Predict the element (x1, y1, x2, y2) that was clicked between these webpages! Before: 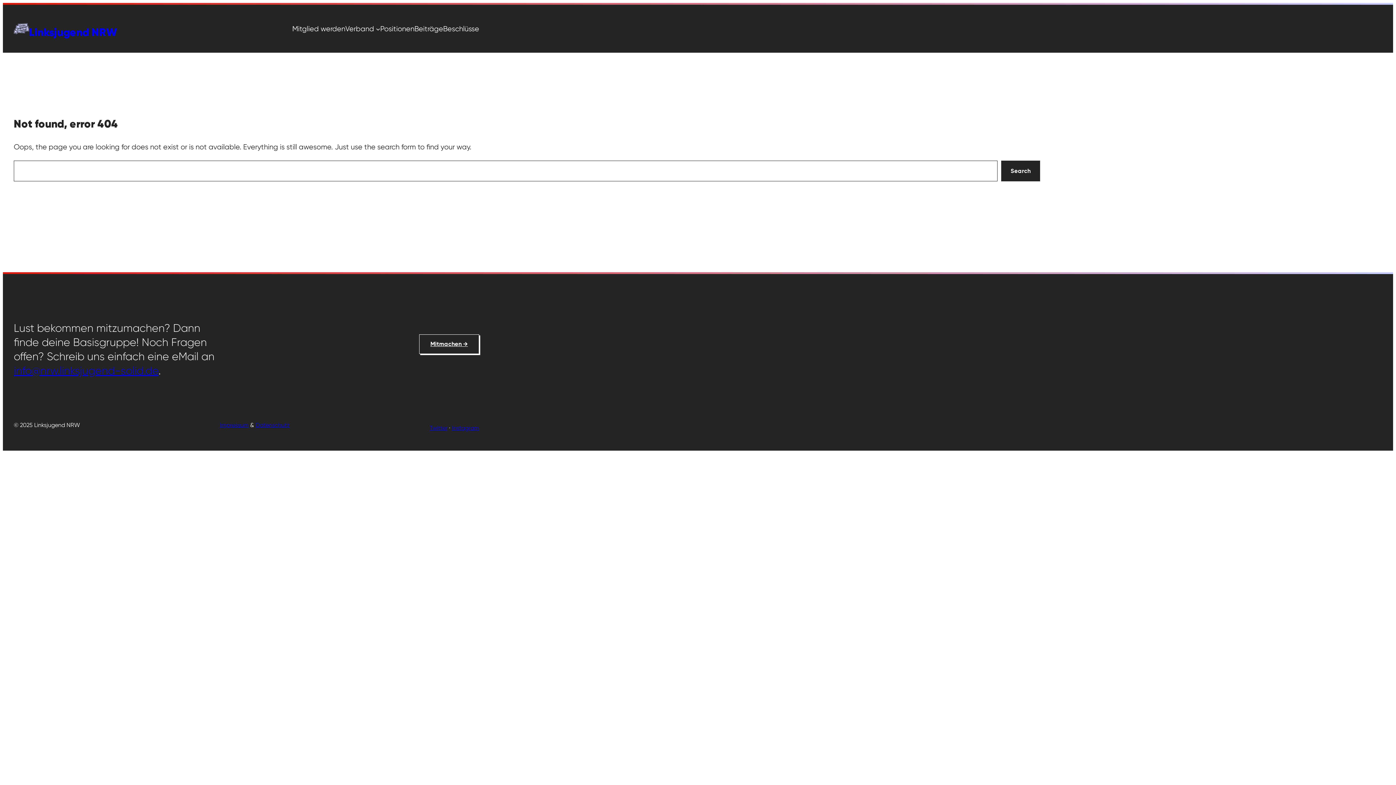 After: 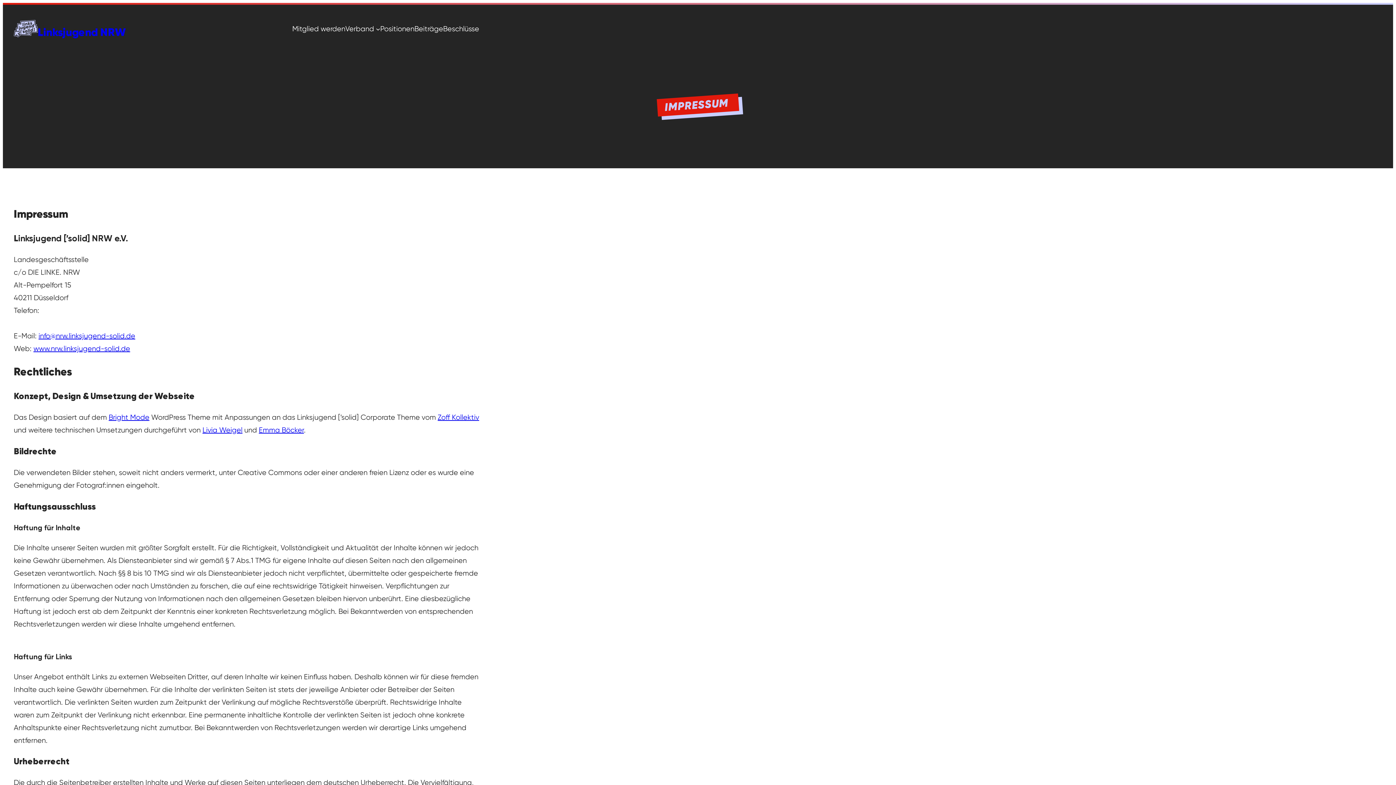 Action: label: Impressum bbox: (220, 421, 248, 428)